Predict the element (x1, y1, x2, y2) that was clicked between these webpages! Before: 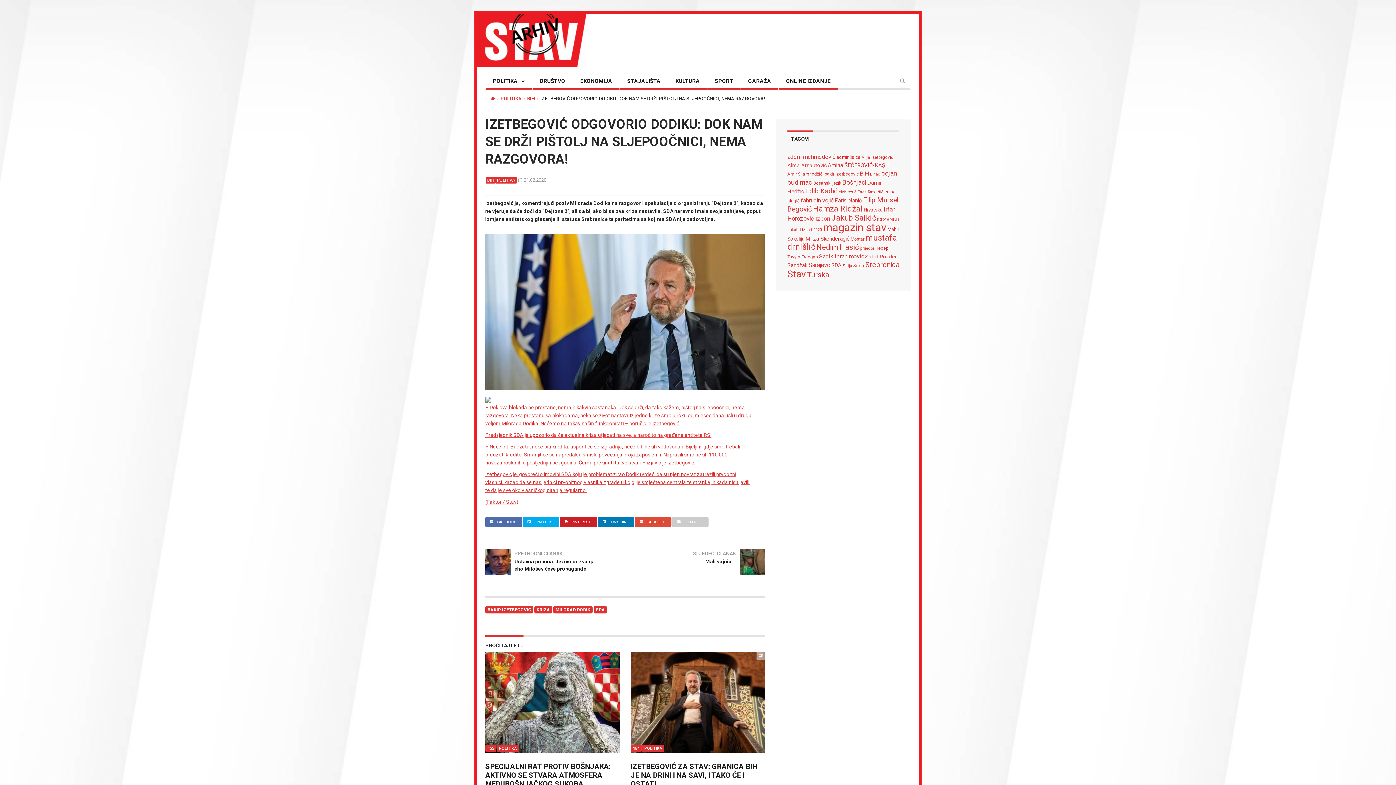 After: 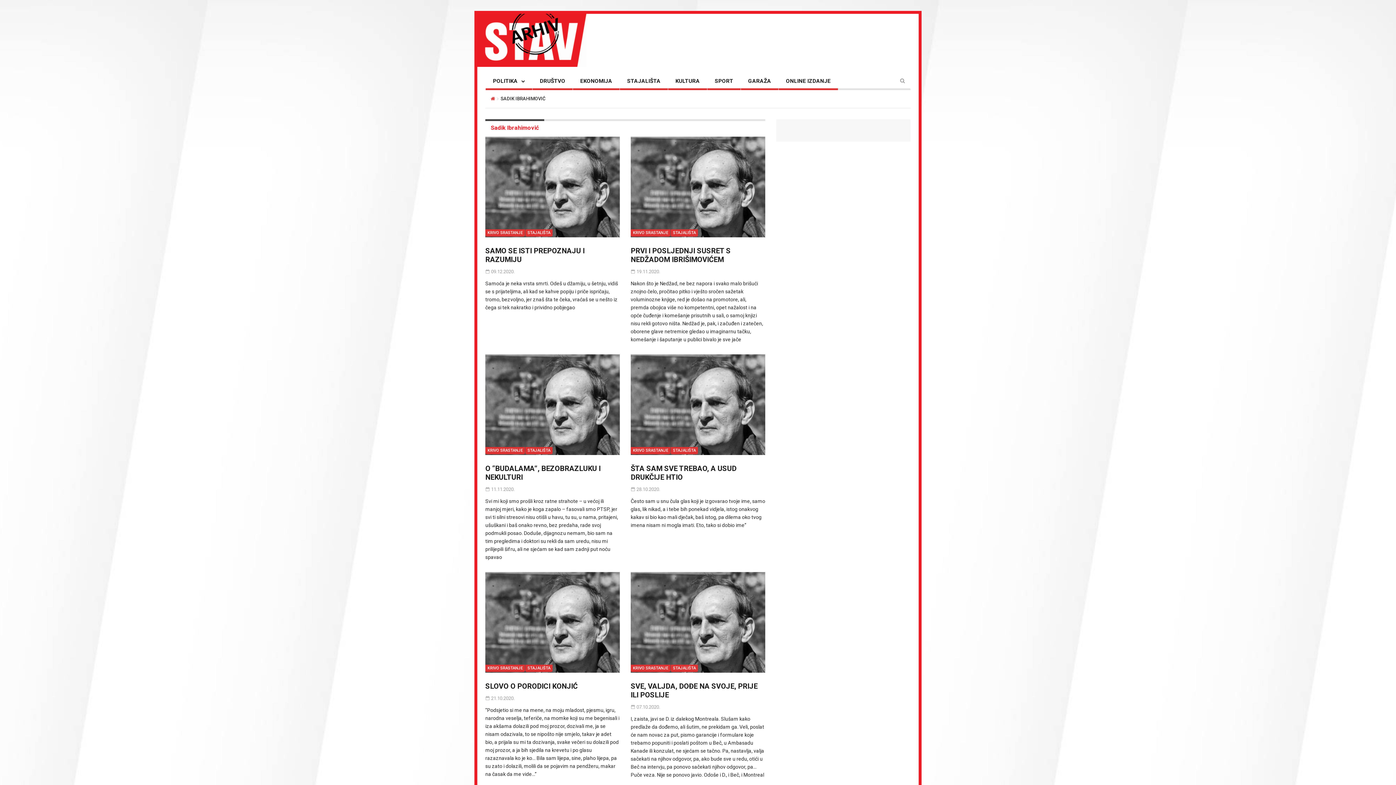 Action: label: Sadik Ibrahimović (140 stavki) bbox: (819, 253, 864, 260)